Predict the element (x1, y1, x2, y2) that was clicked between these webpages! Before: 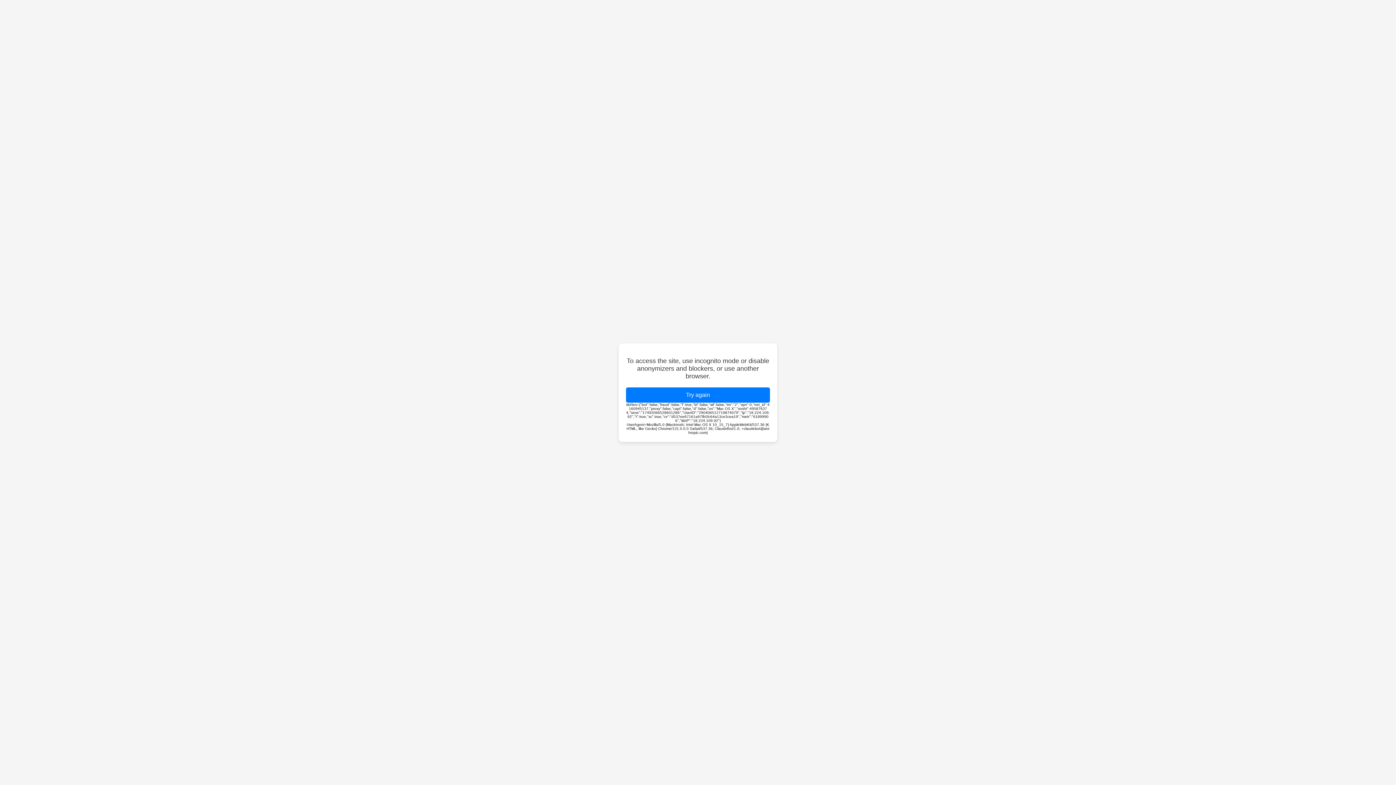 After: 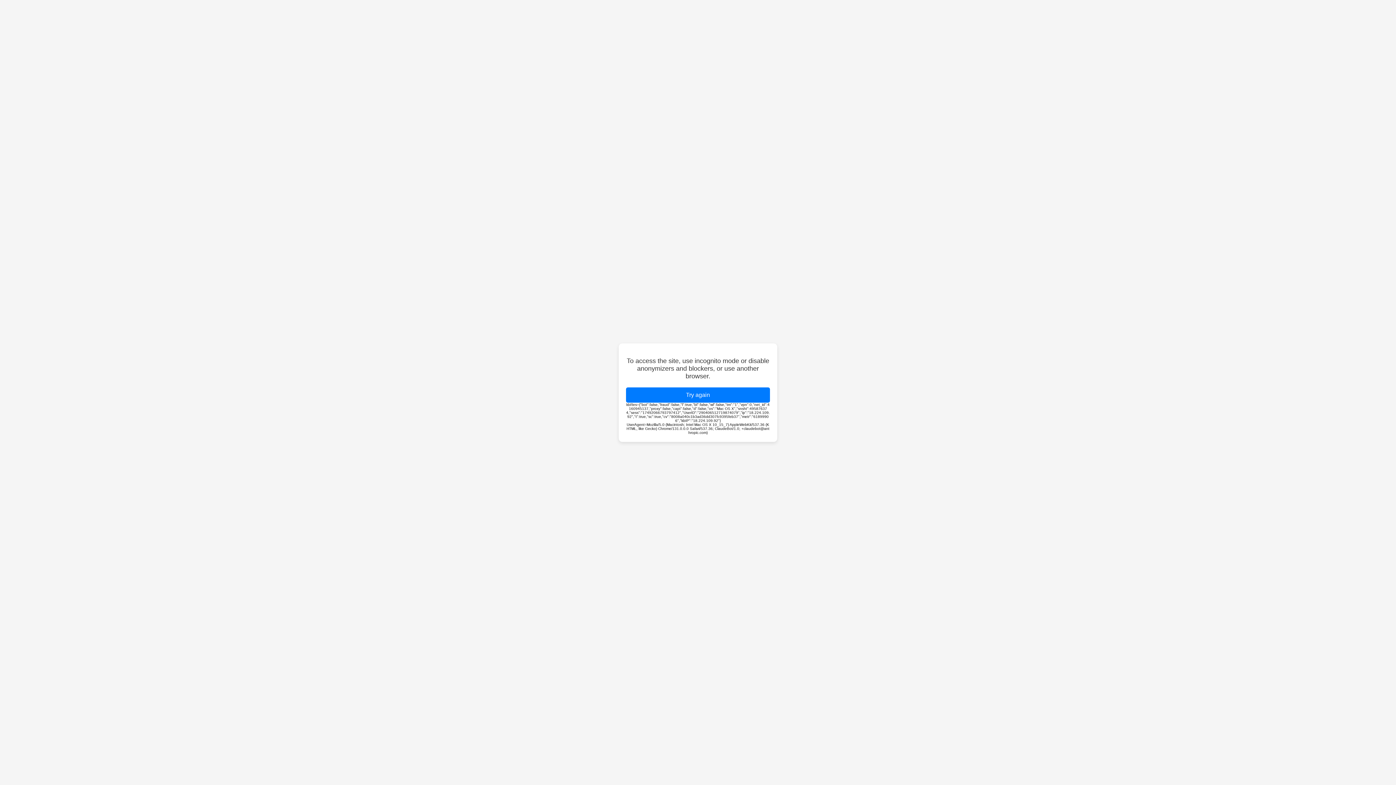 Action: bbox: (626, 387, 770, 402) label: Try again